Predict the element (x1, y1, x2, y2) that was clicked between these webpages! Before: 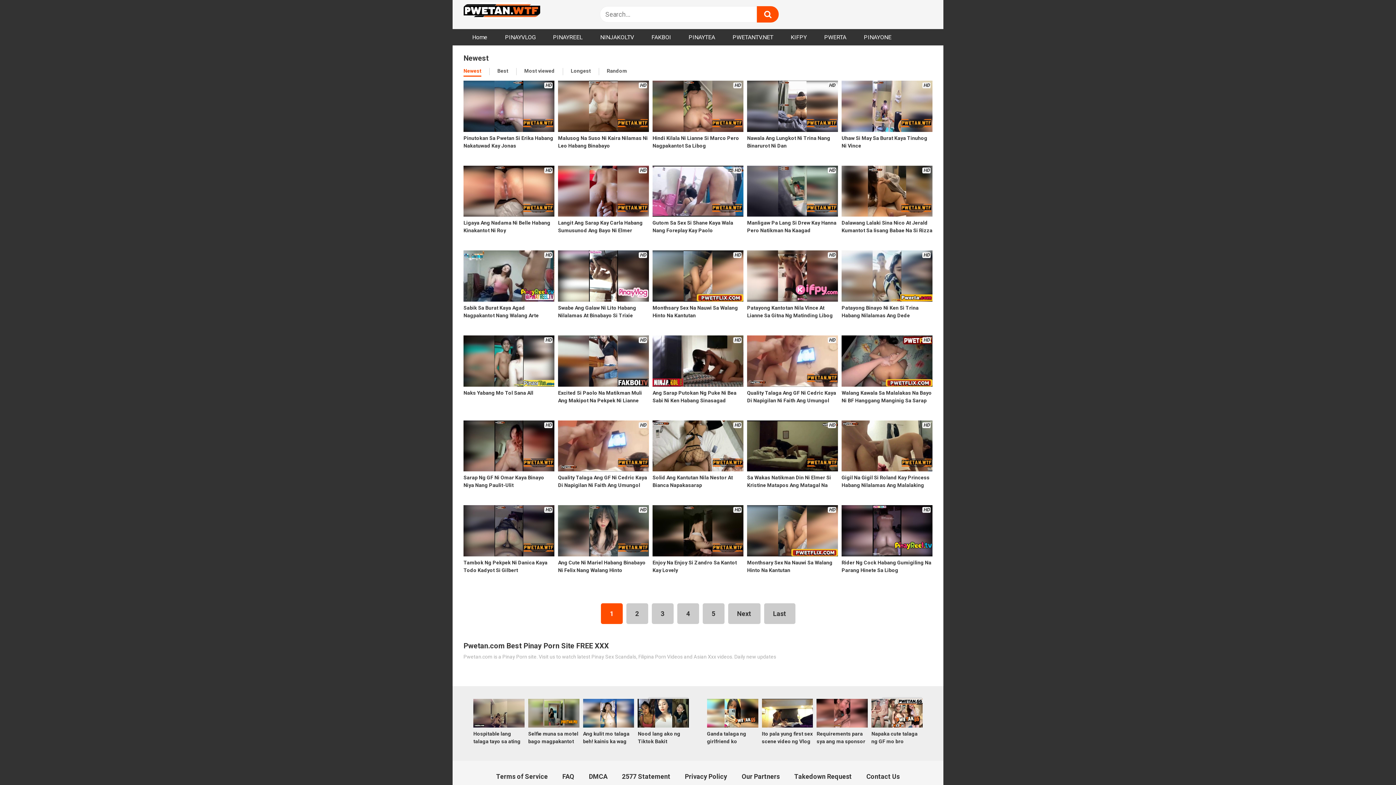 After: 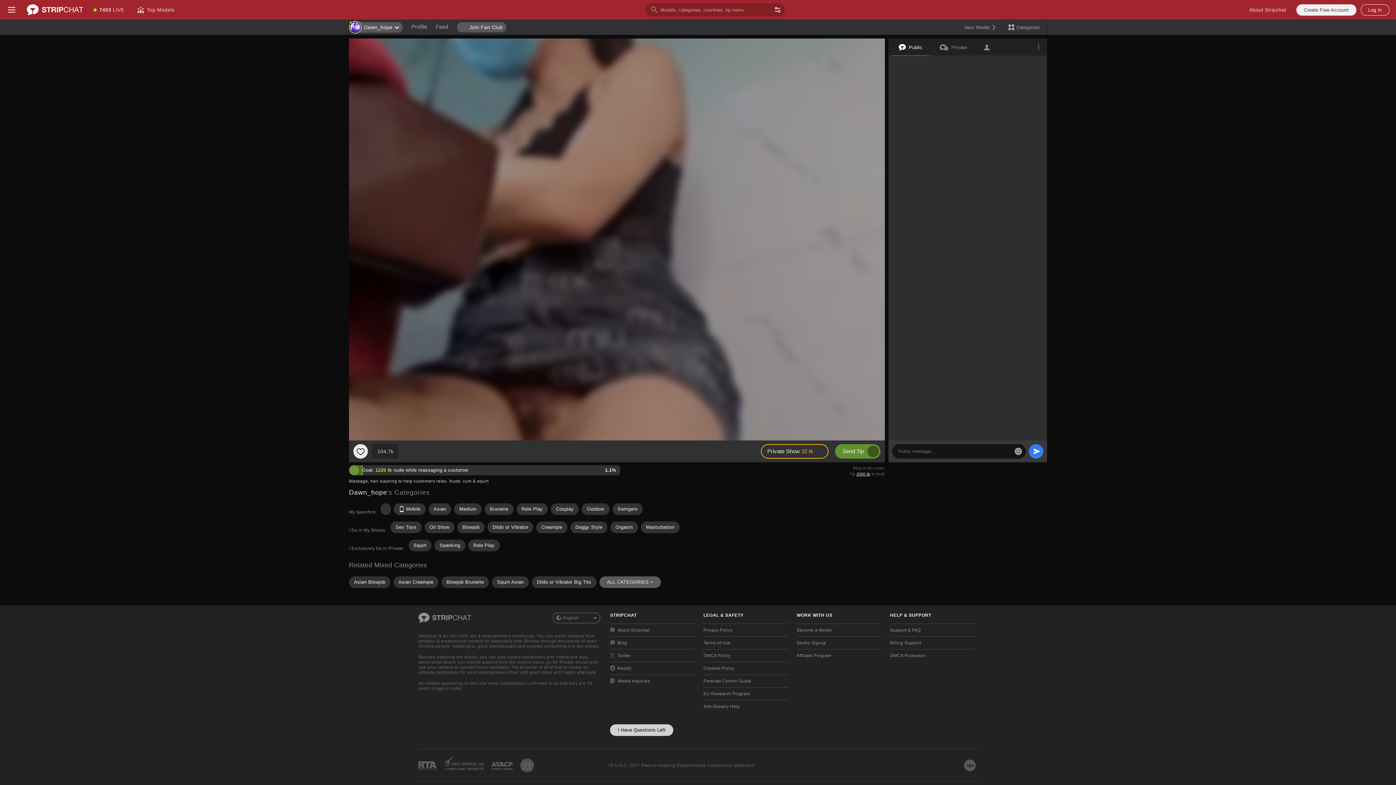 Action: label: HD
Dalawang Lalaki Sina Nico At Jerald Kumantot Sa Iisang Babae Na Si Rizza bbox: (841, 165, 932, 242)